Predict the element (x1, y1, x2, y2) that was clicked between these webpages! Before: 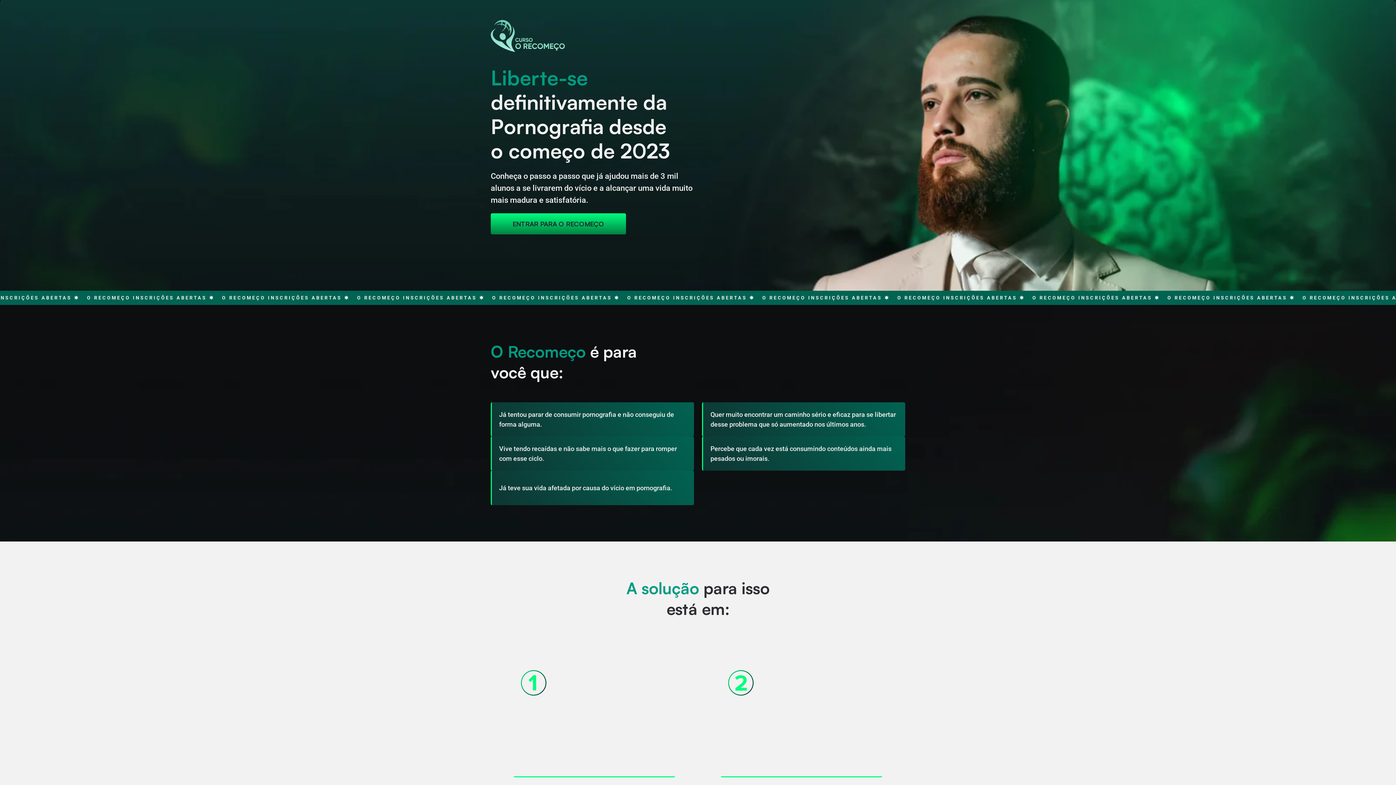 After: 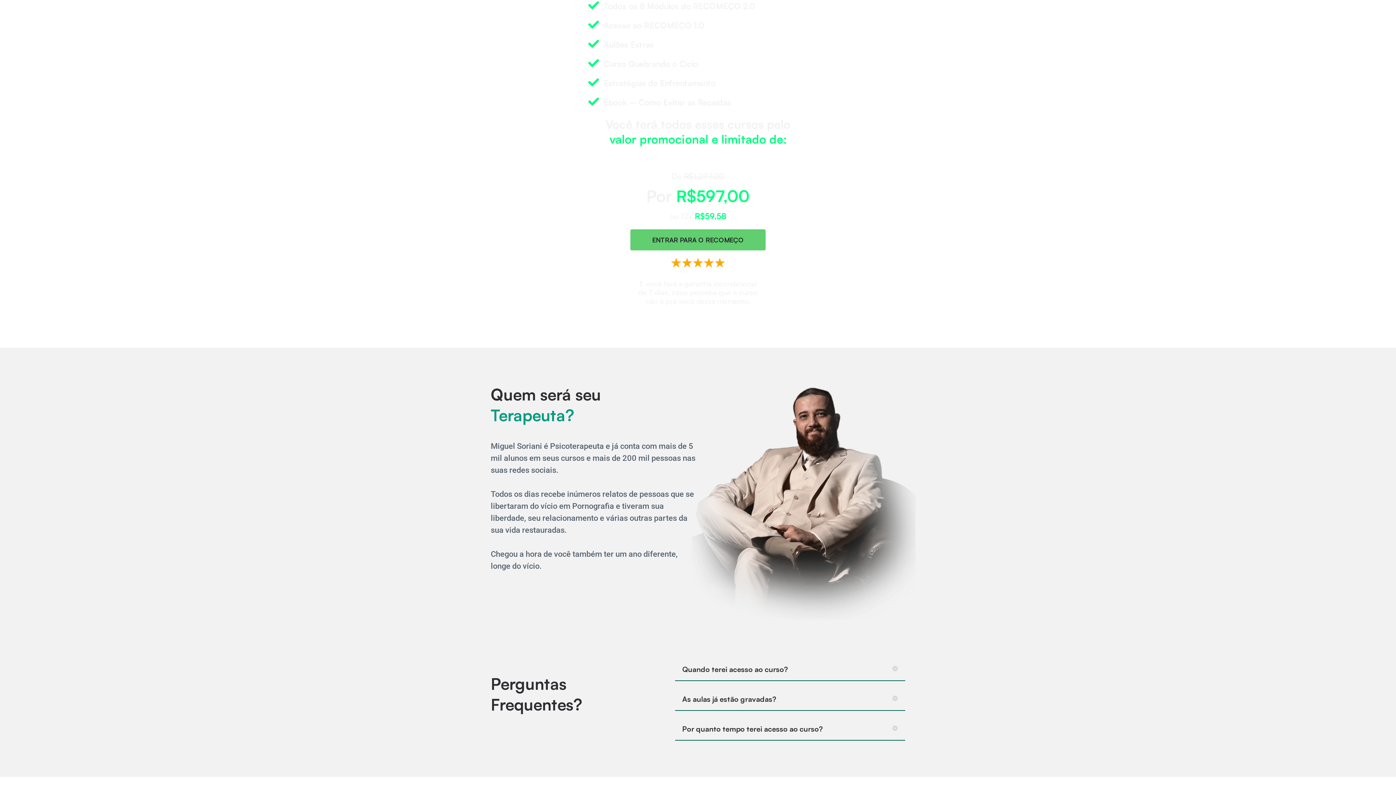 Action: bbox: (490, 213, 626, 234) label: ENTRAR PARA O RECOMEÇO